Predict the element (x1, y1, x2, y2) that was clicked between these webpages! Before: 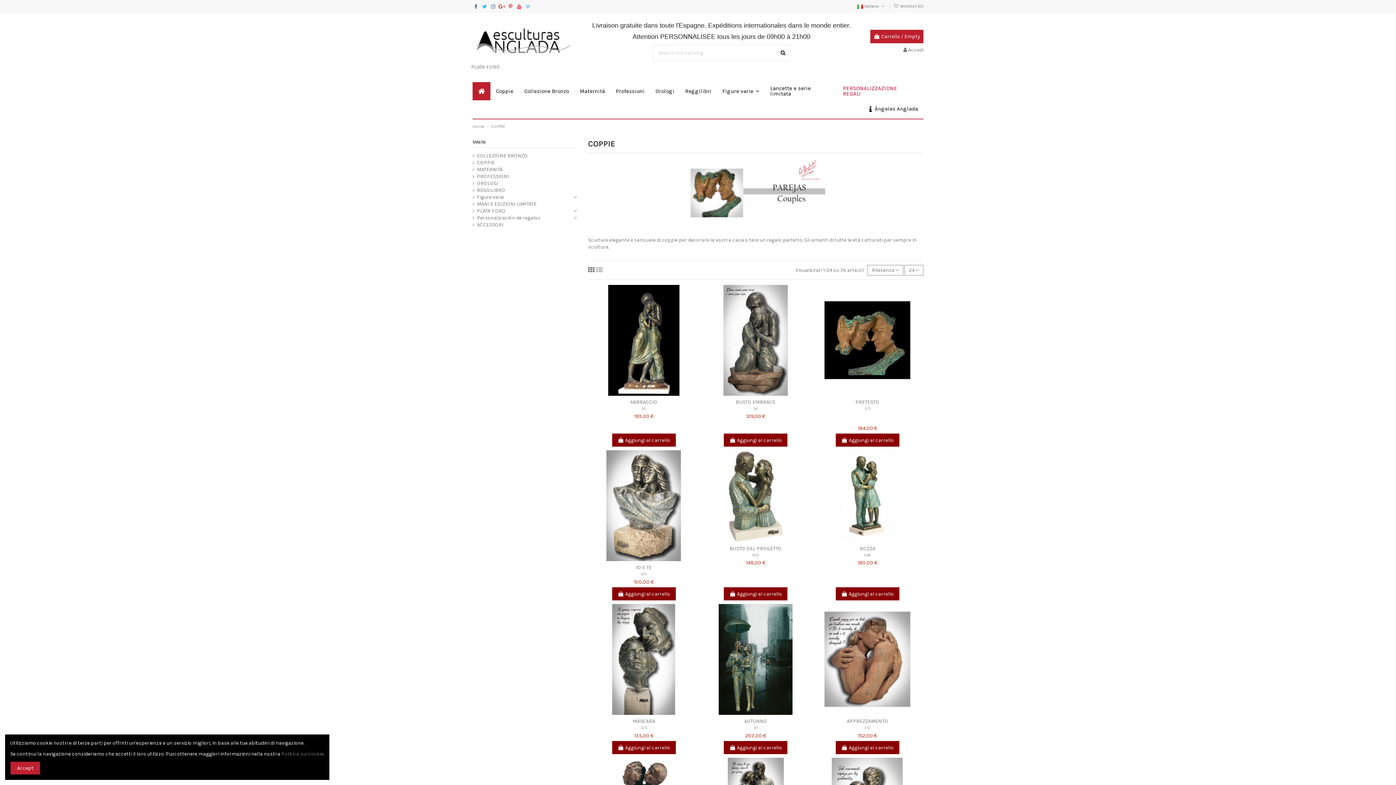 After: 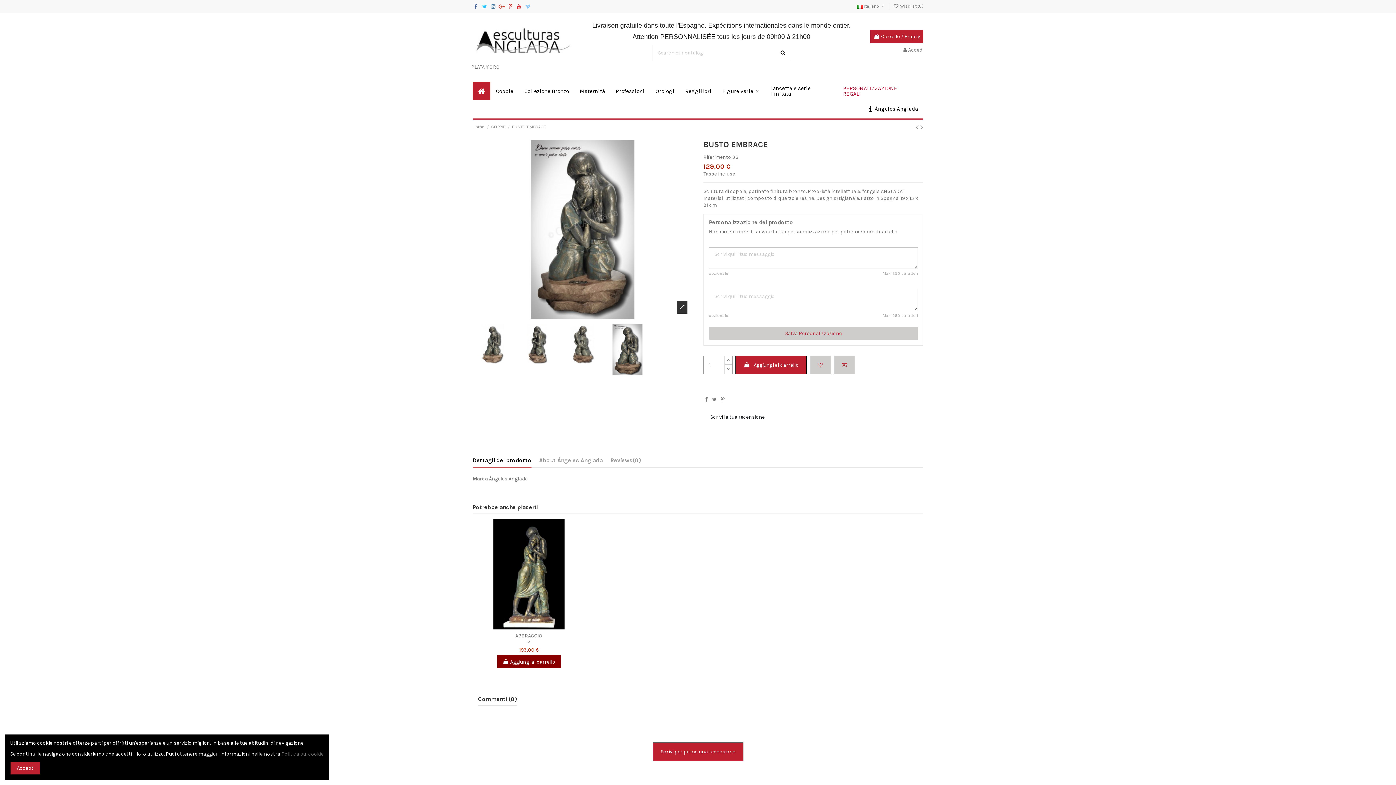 Action: label: BUSTO EMBRACE bbox: (736, 399, 775, 405)